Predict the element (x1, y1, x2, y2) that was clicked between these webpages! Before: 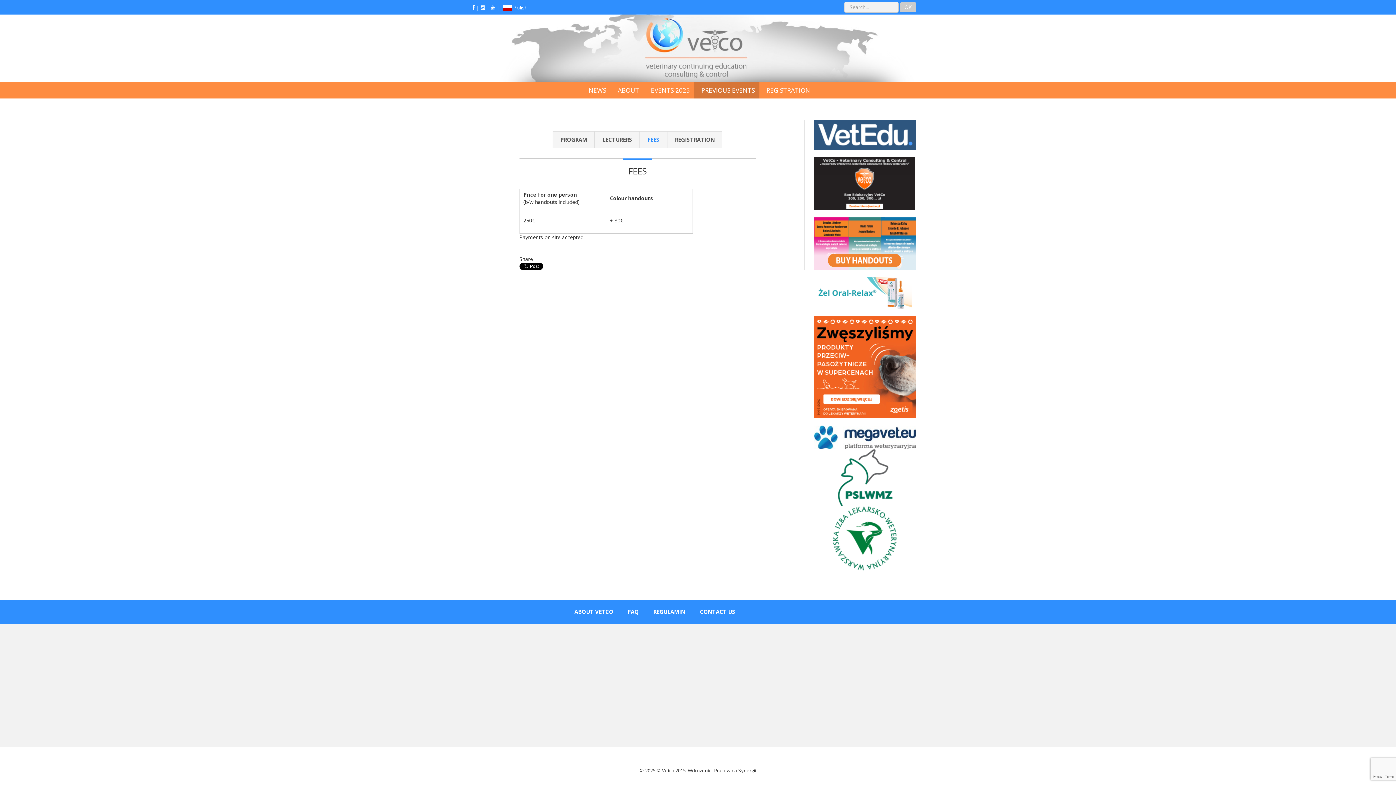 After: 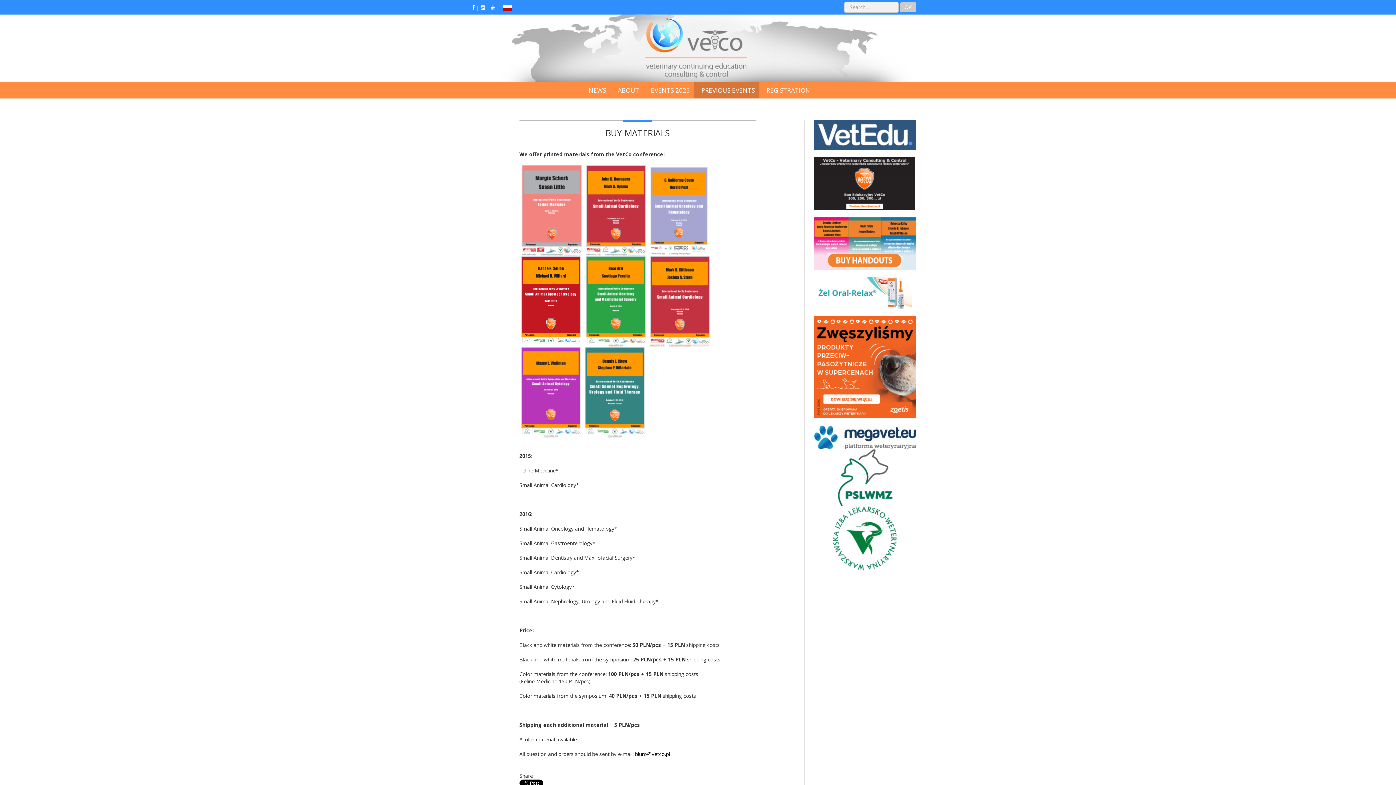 Action: bbox: (814, 239, 916, 246)